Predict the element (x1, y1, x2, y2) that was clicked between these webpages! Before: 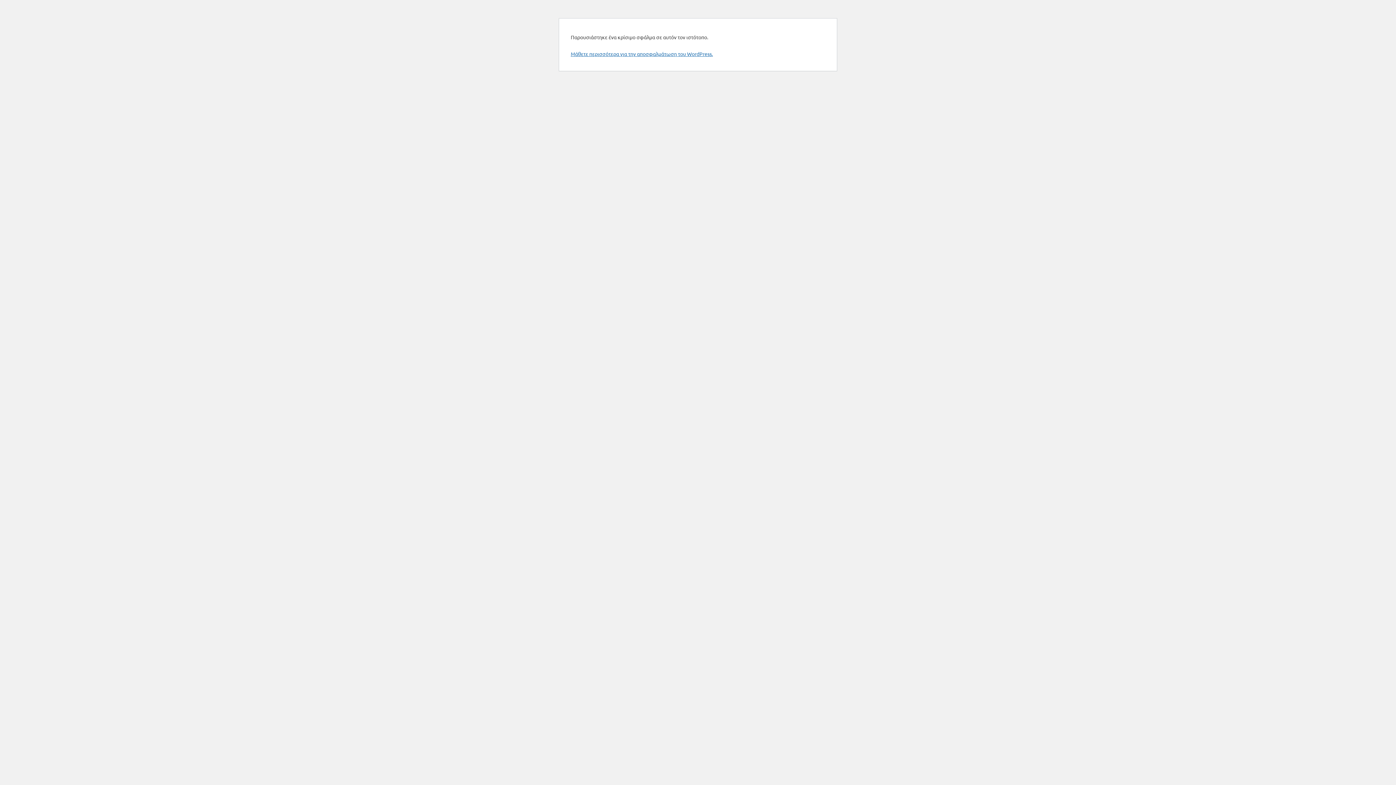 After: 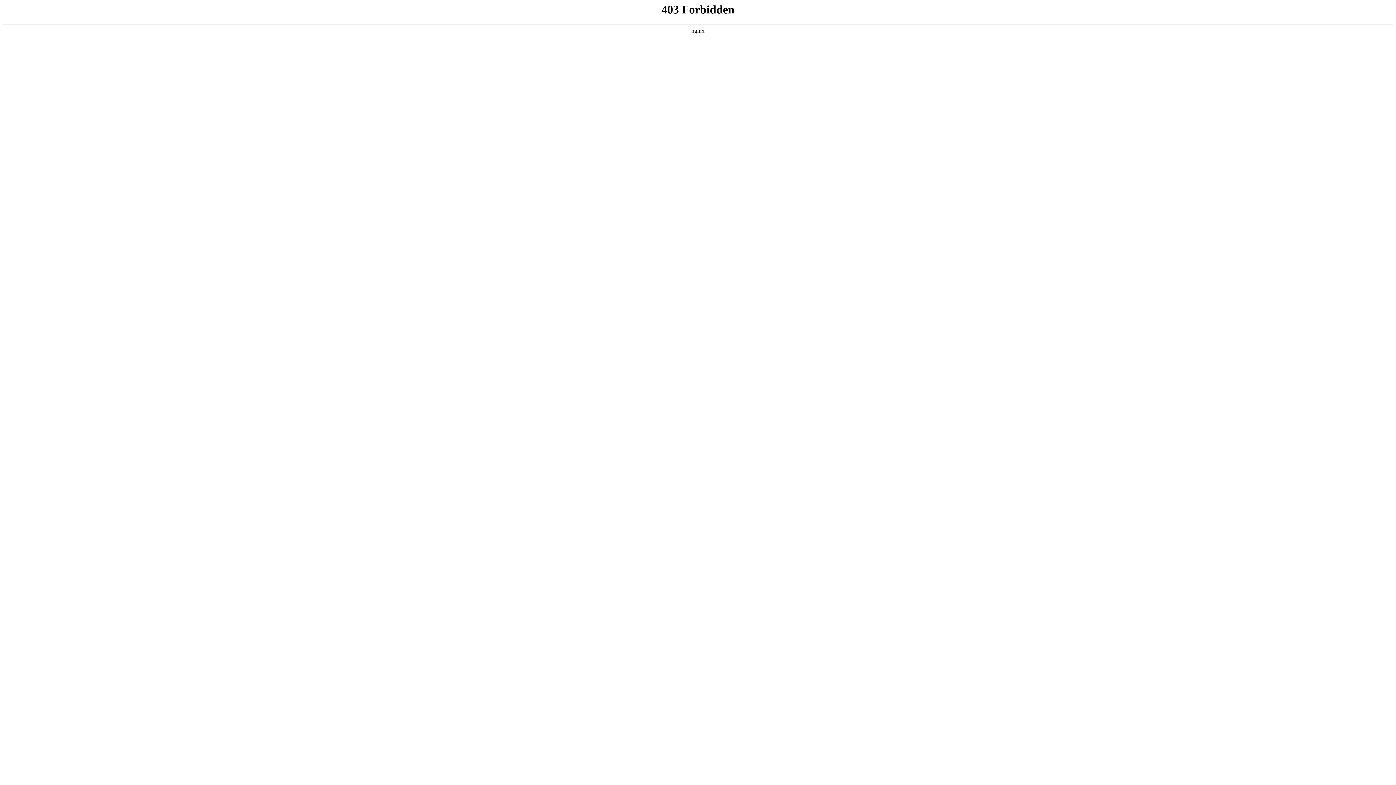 Action: label: Μάθετε περισσότερα για την αποσφαλμάτωση του WordPress. bbox: (570, 50, 713, 57)